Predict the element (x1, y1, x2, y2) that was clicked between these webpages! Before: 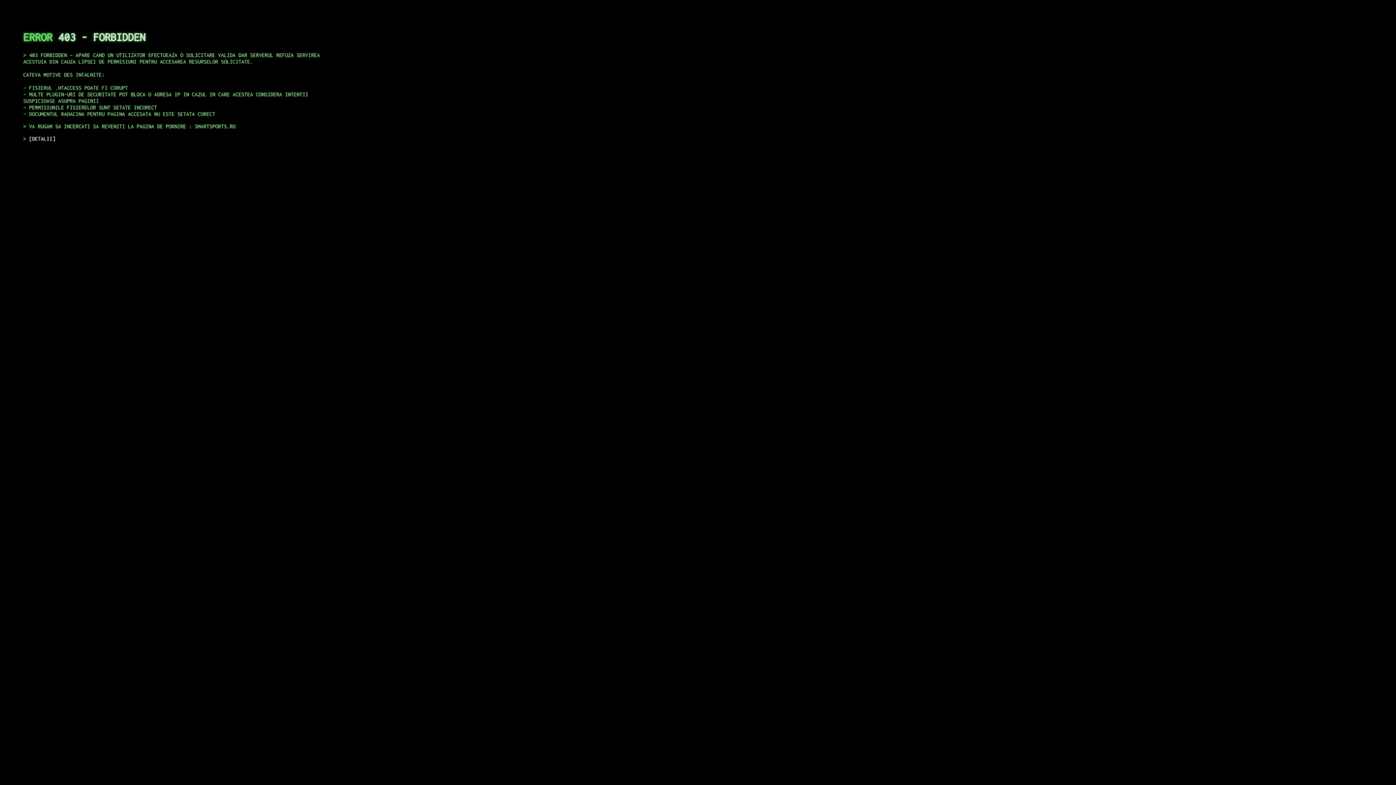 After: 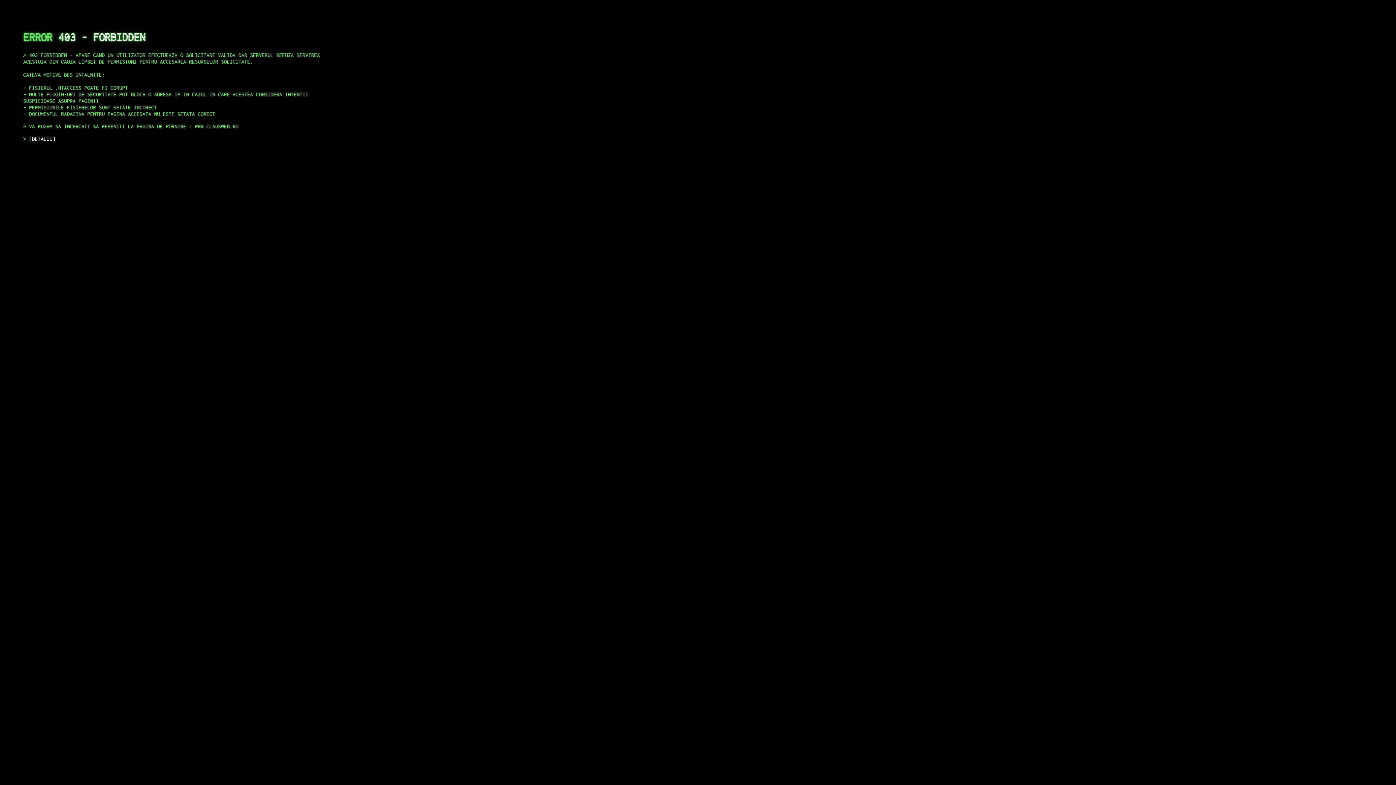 Action: label: DETALII bbox: (29, 135, 55, 141)